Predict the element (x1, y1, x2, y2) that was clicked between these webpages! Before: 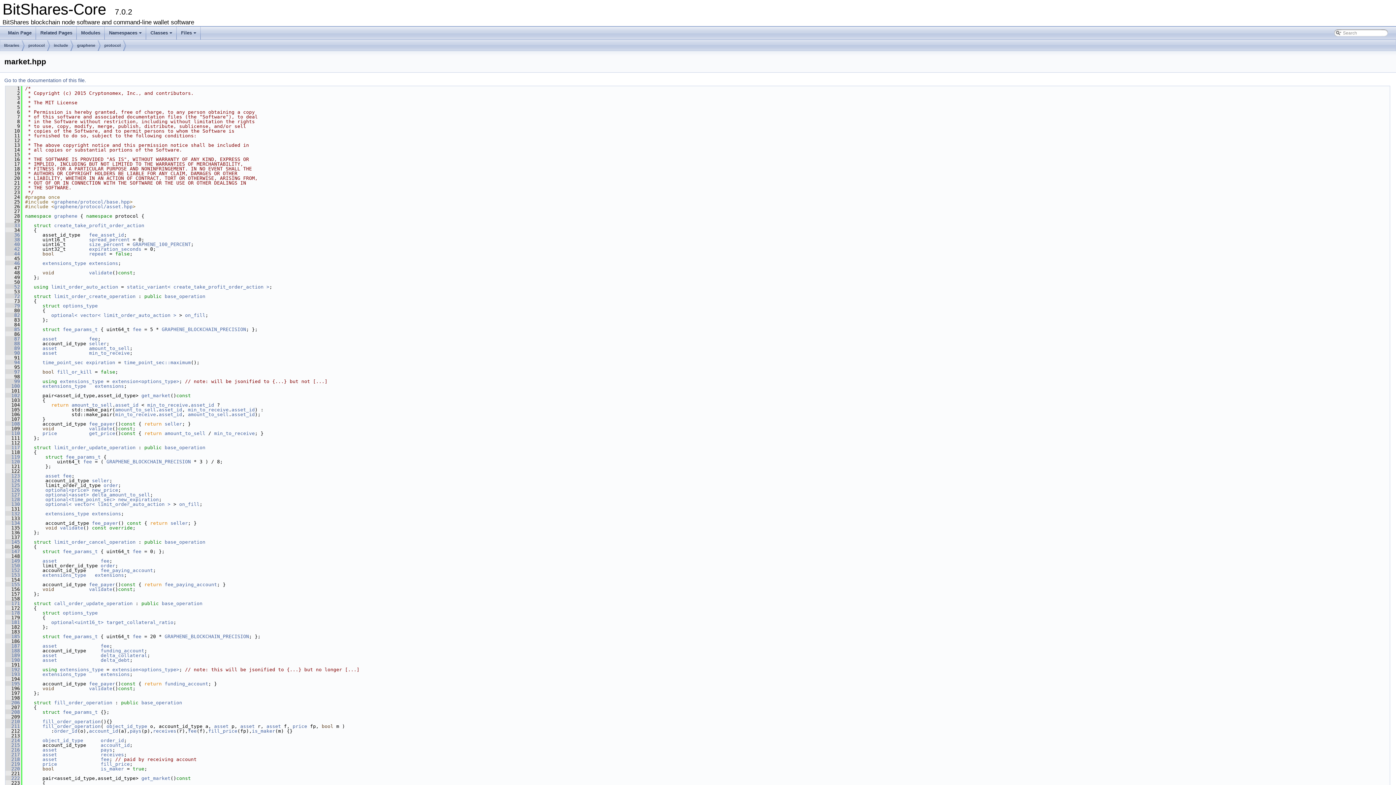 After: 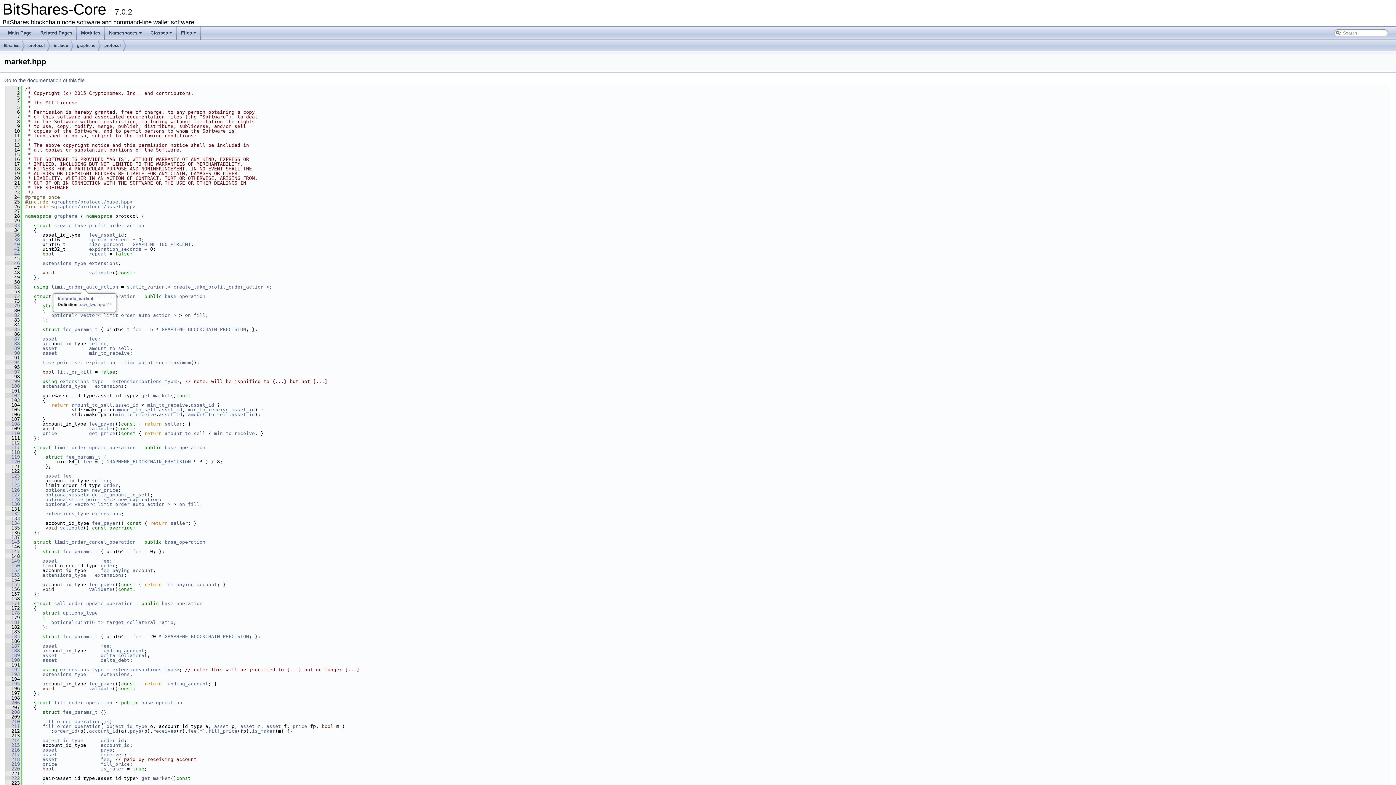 Action: bbox: (51, 284, 118, 289) label: limit_order_auto_action